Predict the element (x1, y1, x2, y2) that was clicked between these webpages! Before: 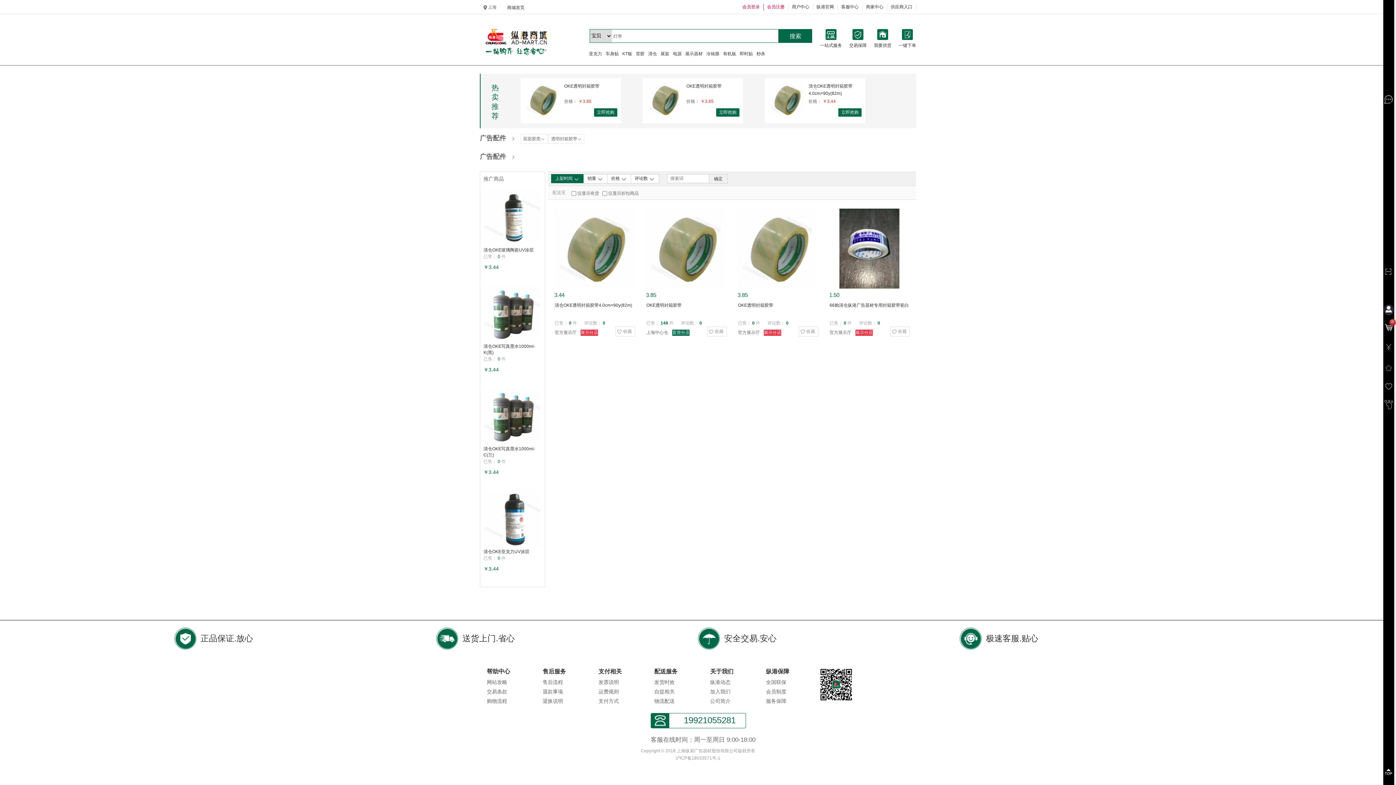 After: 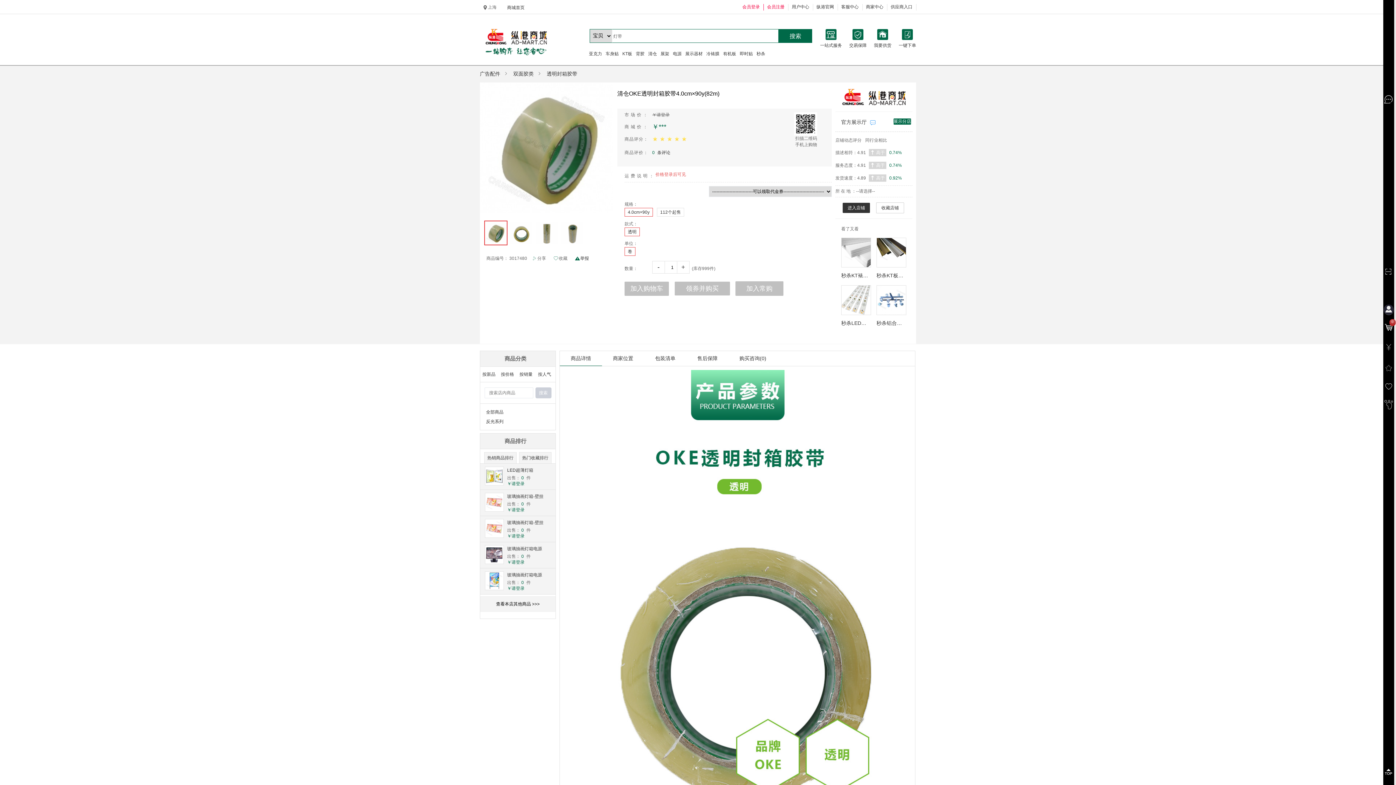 Action: label: 0 bbox: (602, 319, 605, 329)